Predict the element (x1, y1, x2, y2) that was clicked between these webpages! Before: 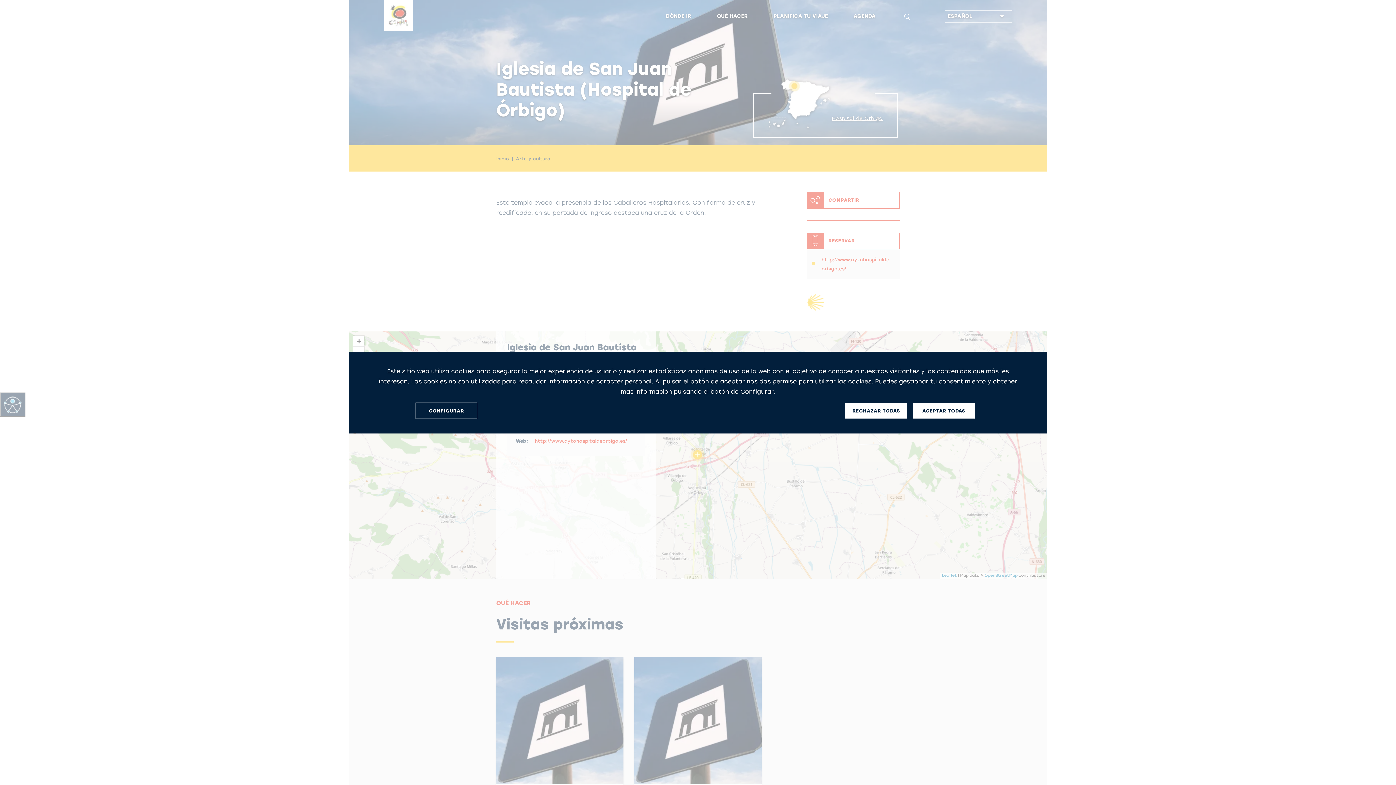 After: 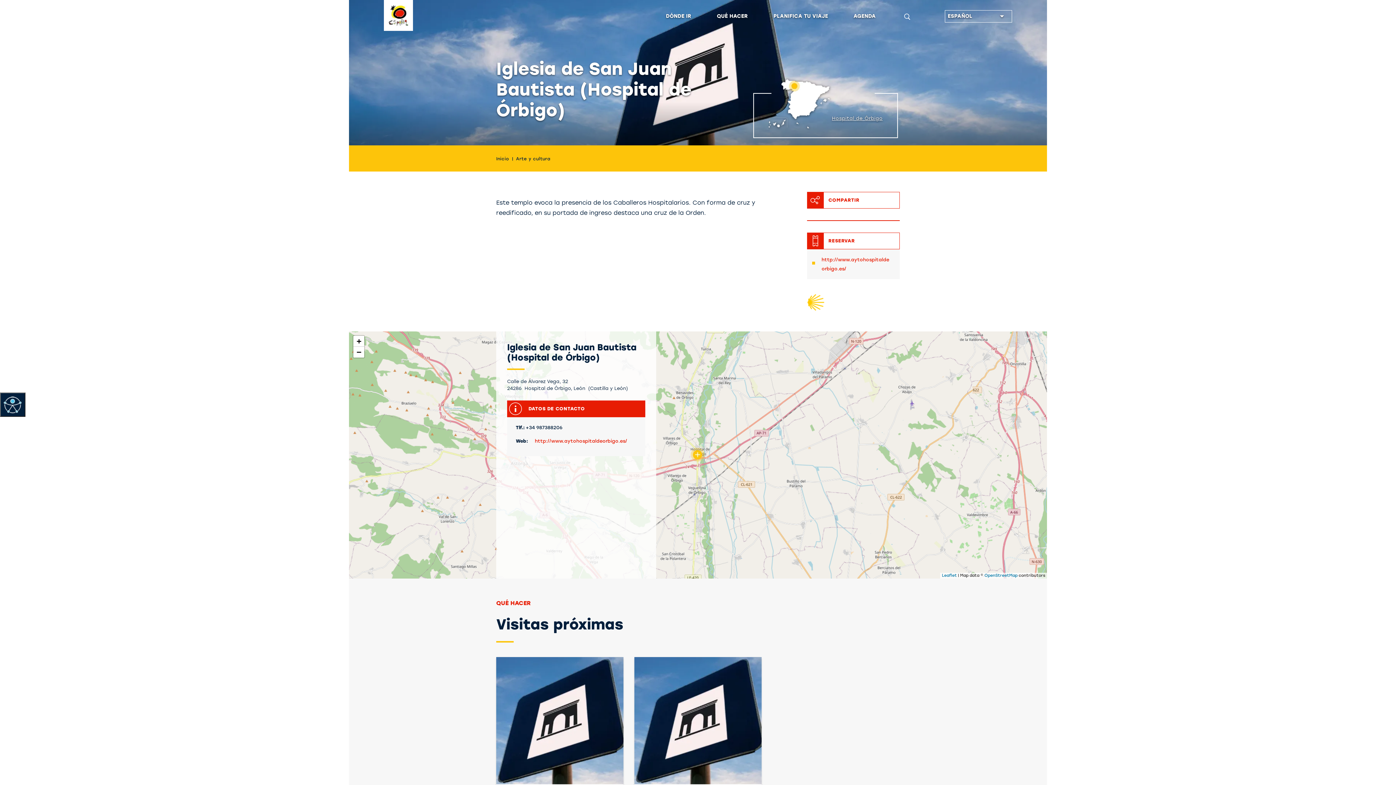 Action: label: RECHAZAR TODAS bbox: (845, 403, 907, 418)